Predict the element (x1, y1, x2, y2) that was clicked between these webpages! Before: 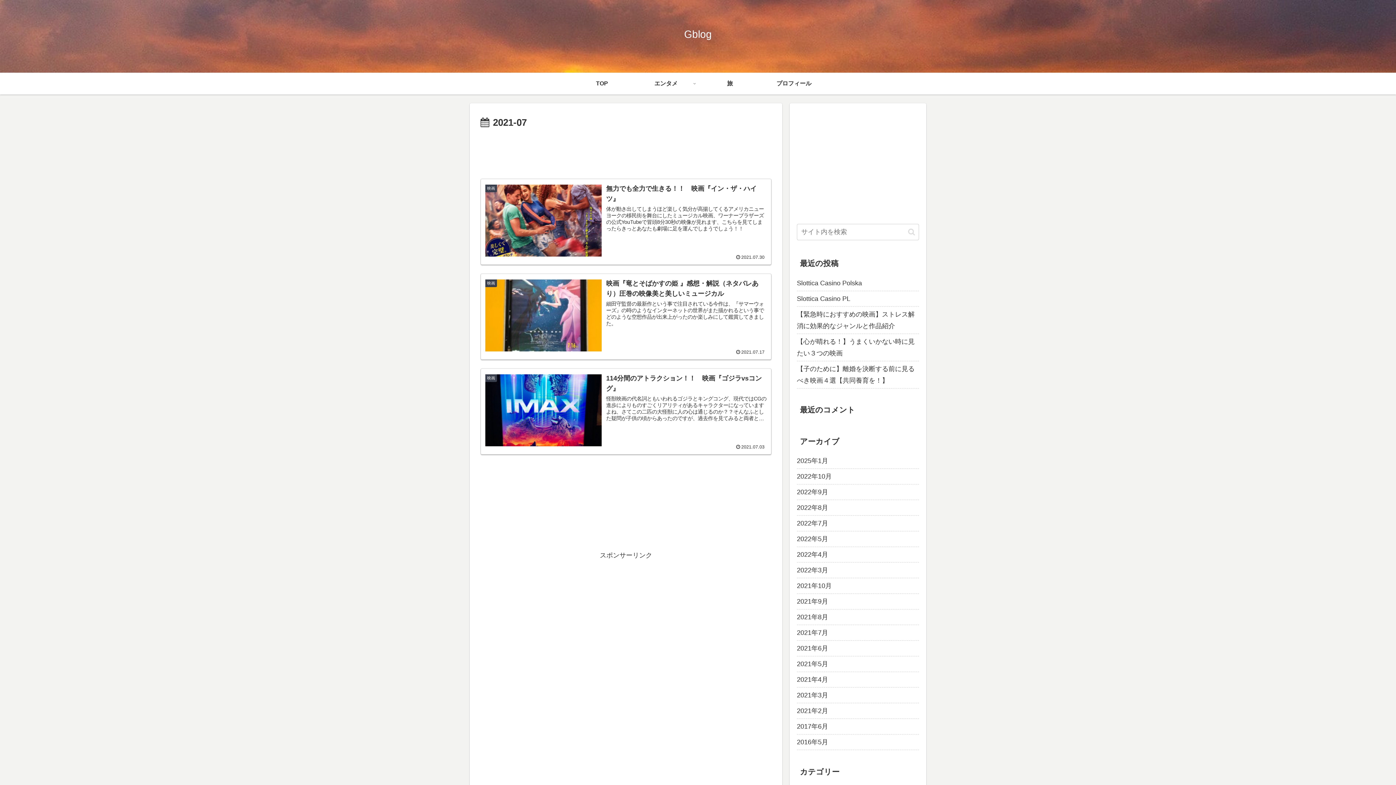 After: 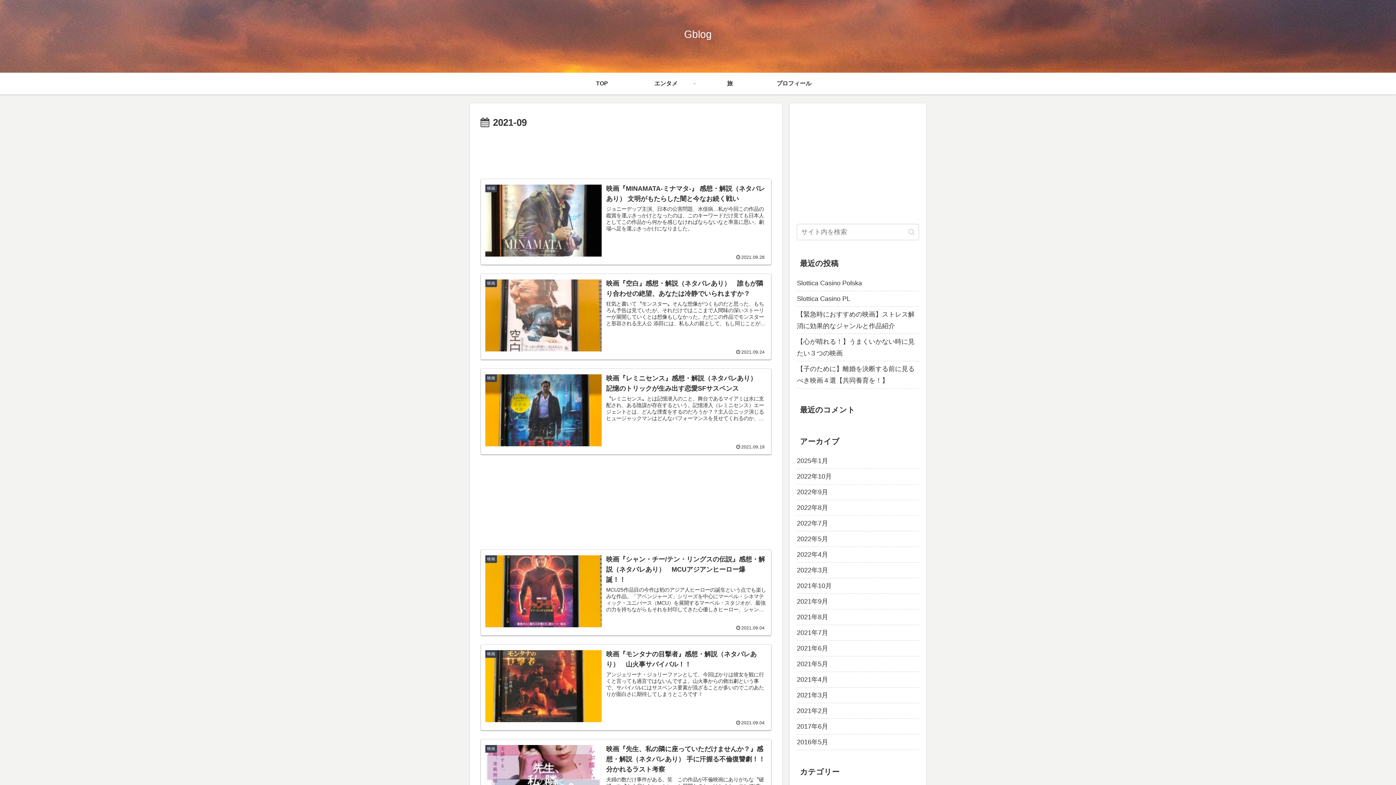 Action: label: 2021年9月 bbox: (797, 594, 919, 609)